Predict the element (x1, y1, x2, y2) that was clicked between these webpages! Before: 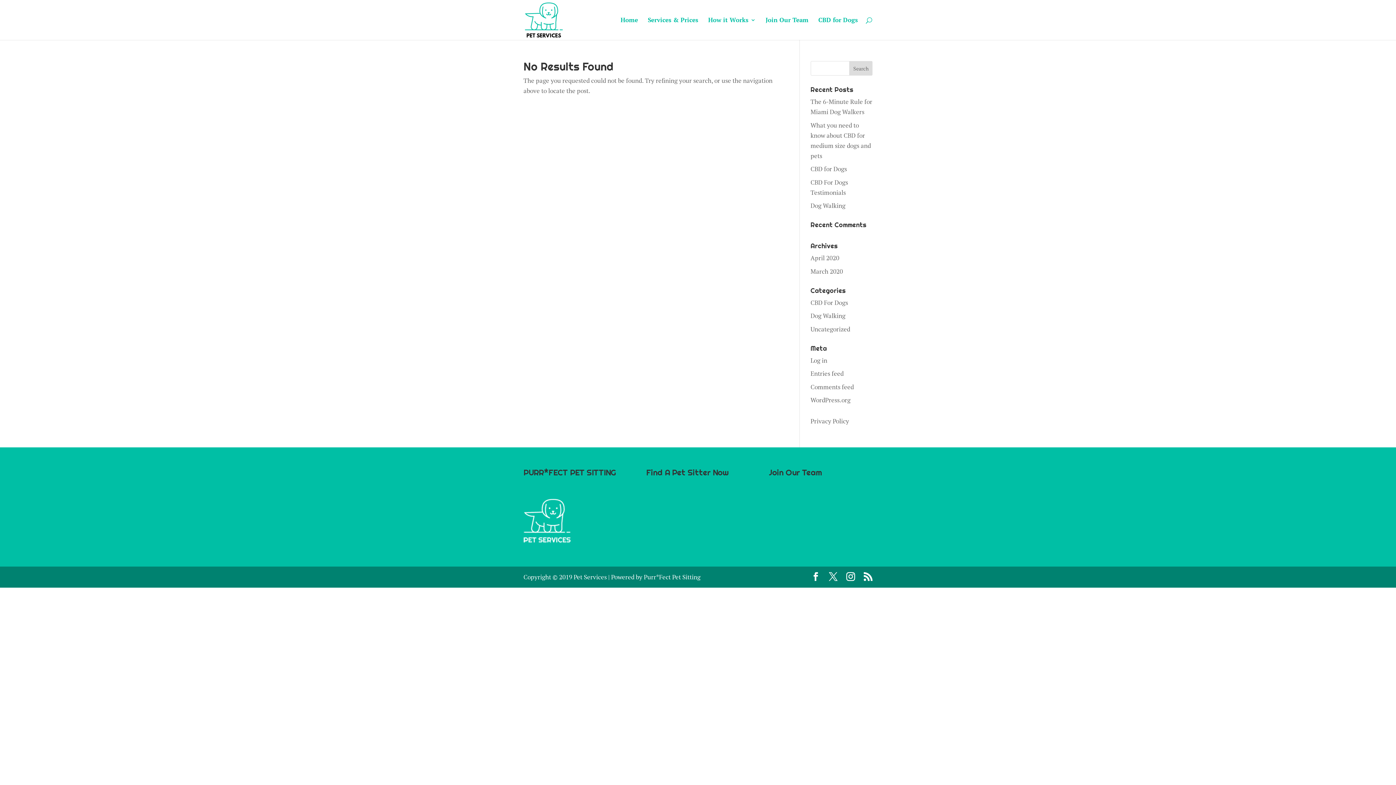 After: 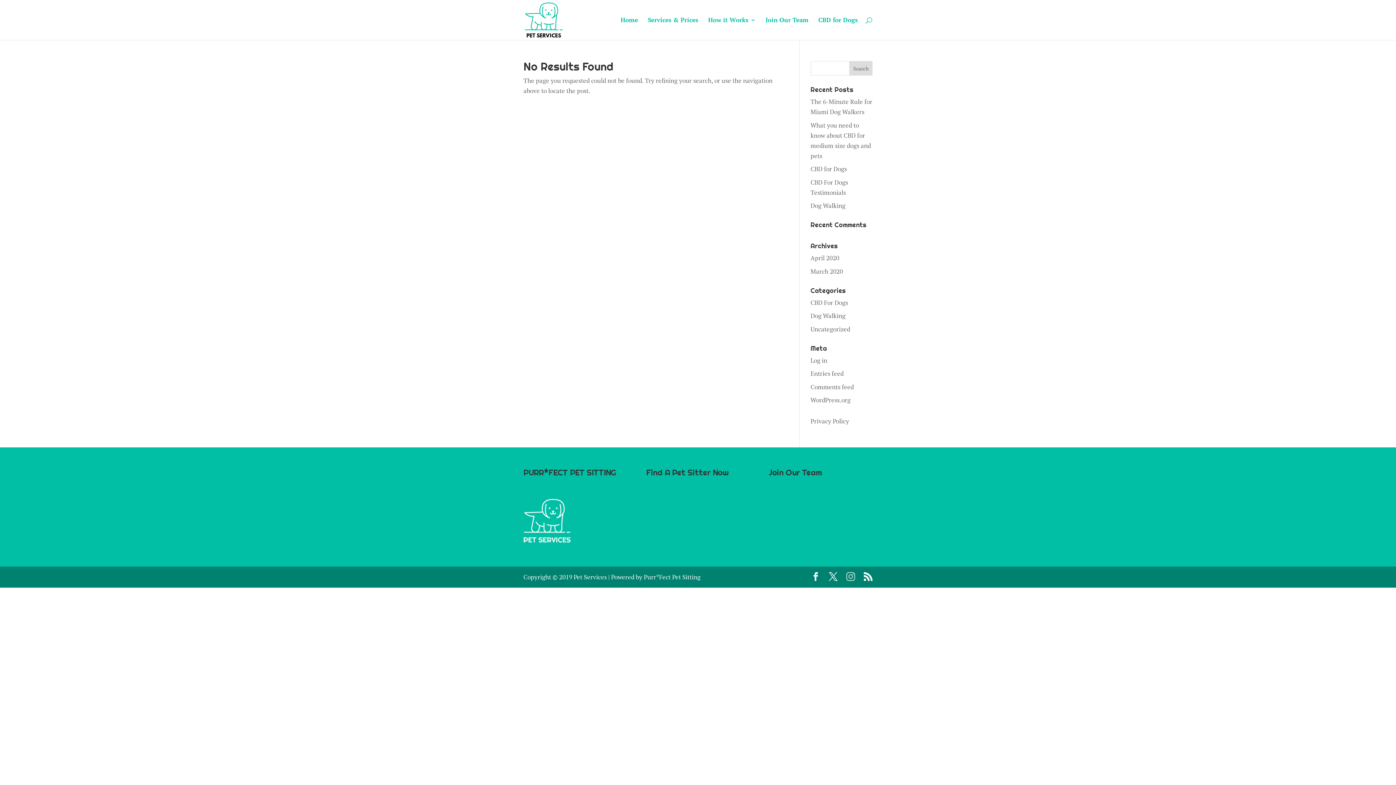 Action: bbox: (846, 572, 855, 582)